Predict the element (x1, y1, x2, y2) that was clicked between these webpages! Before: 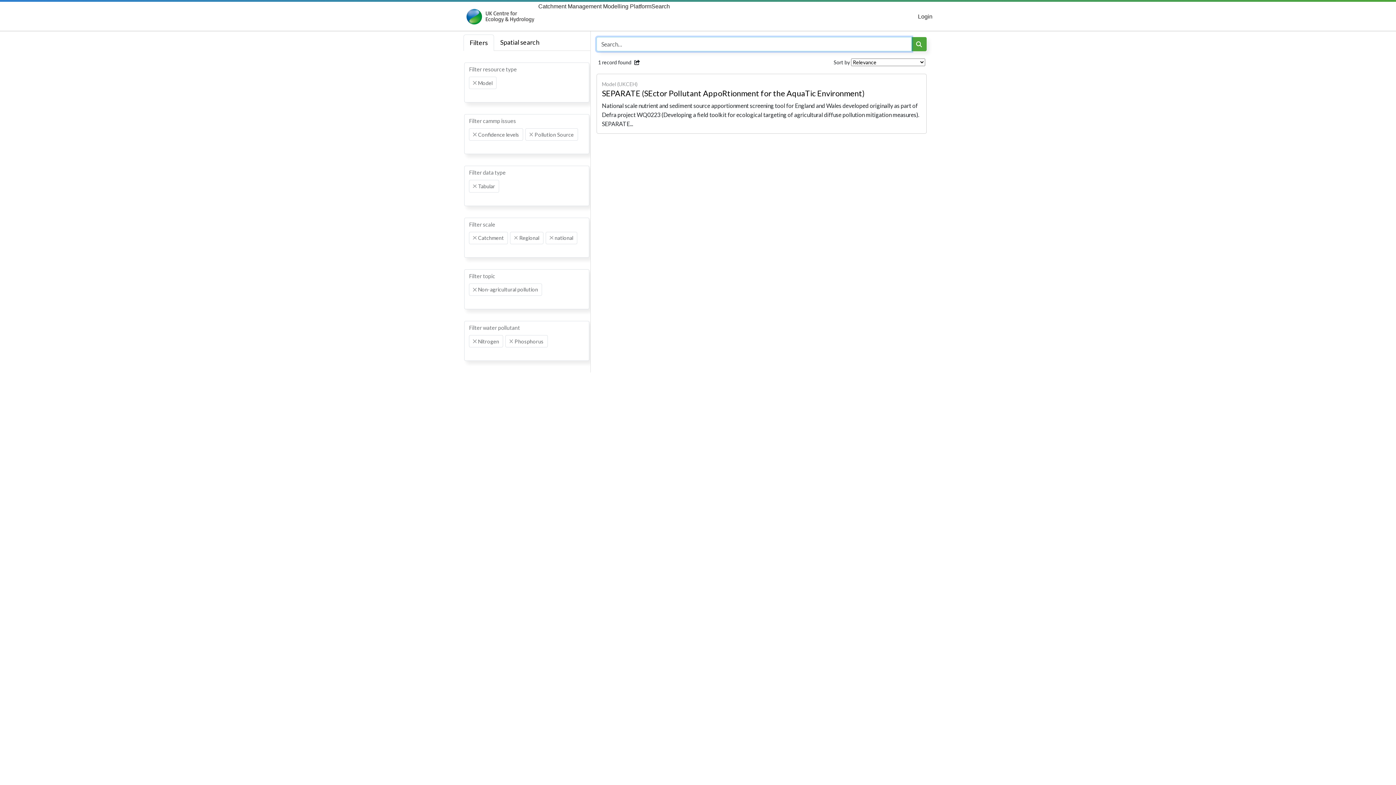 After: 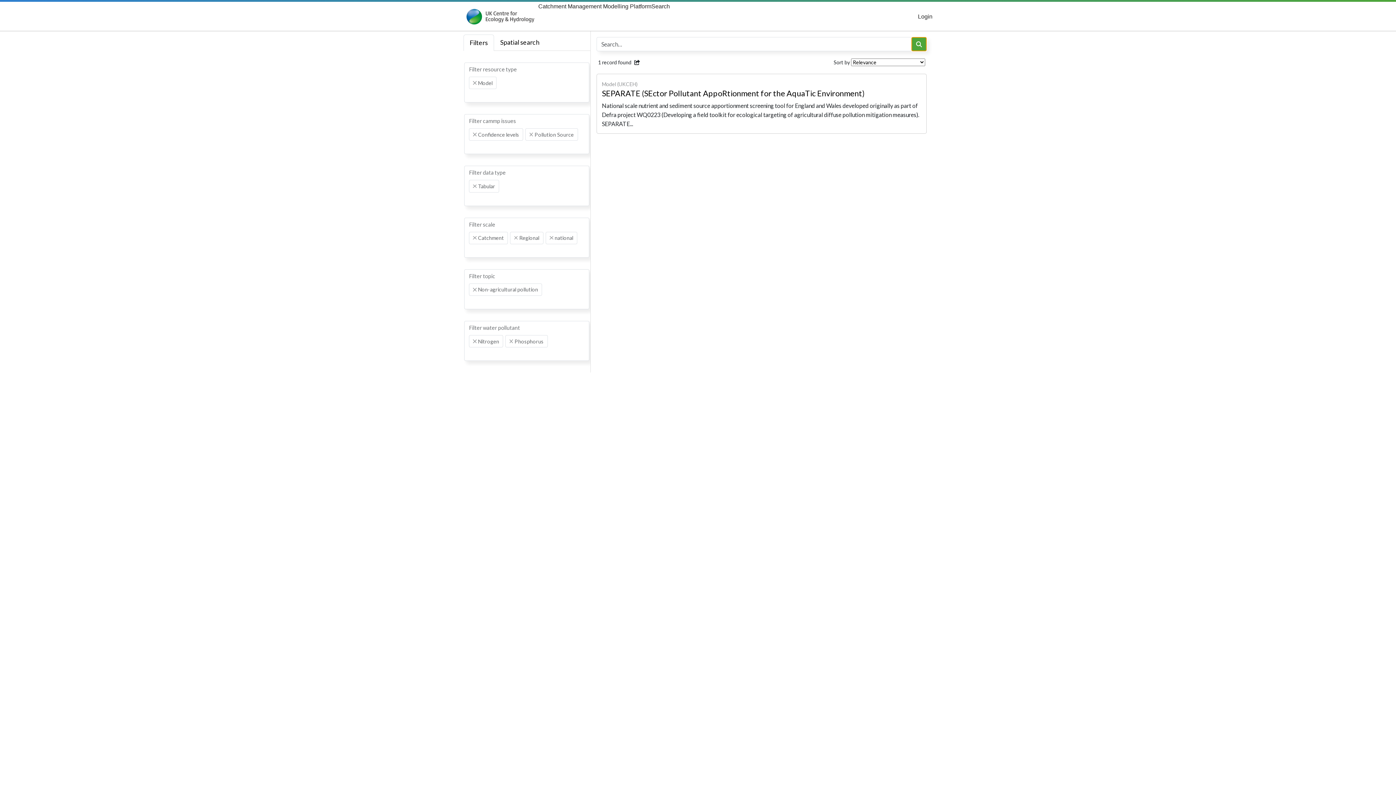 Action: bbox: (911, 37, 926, 51) label: Search